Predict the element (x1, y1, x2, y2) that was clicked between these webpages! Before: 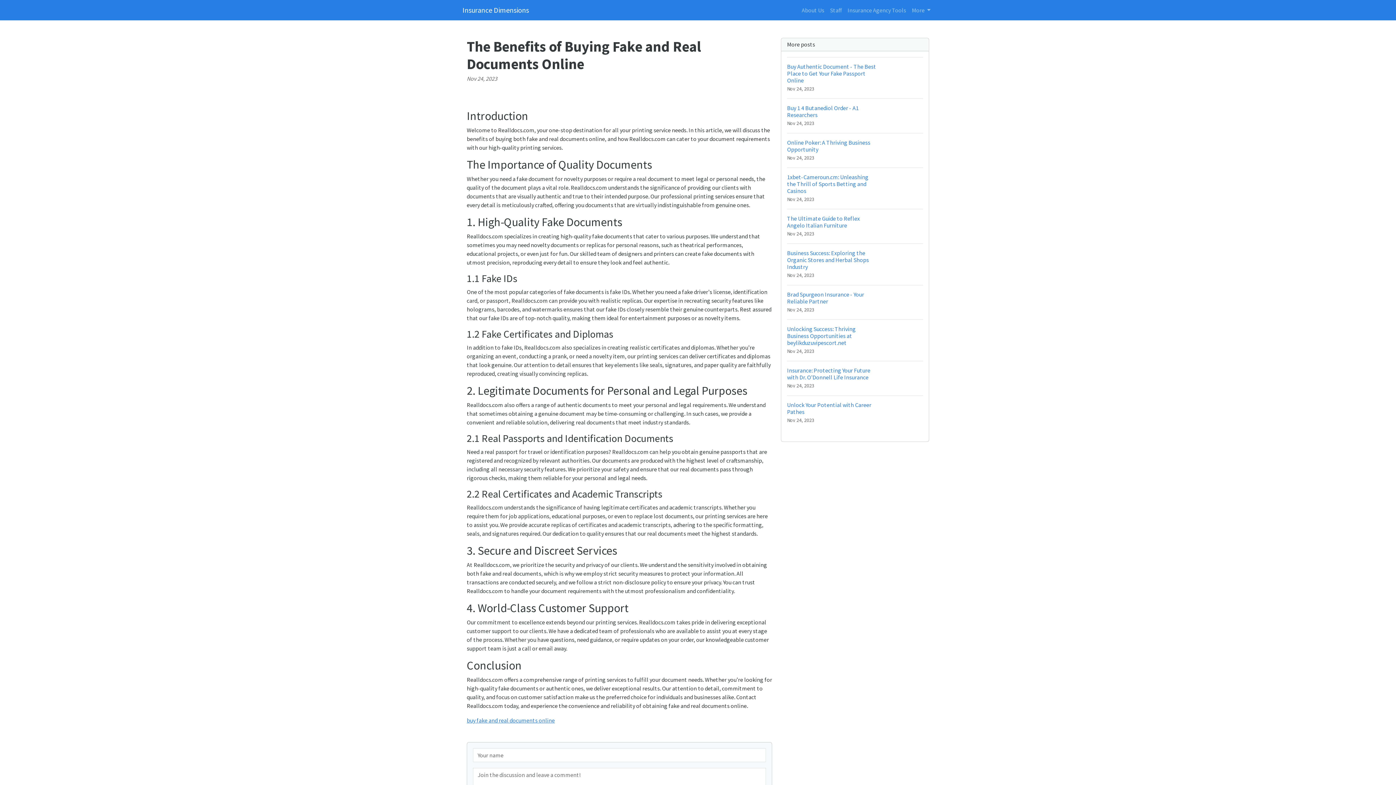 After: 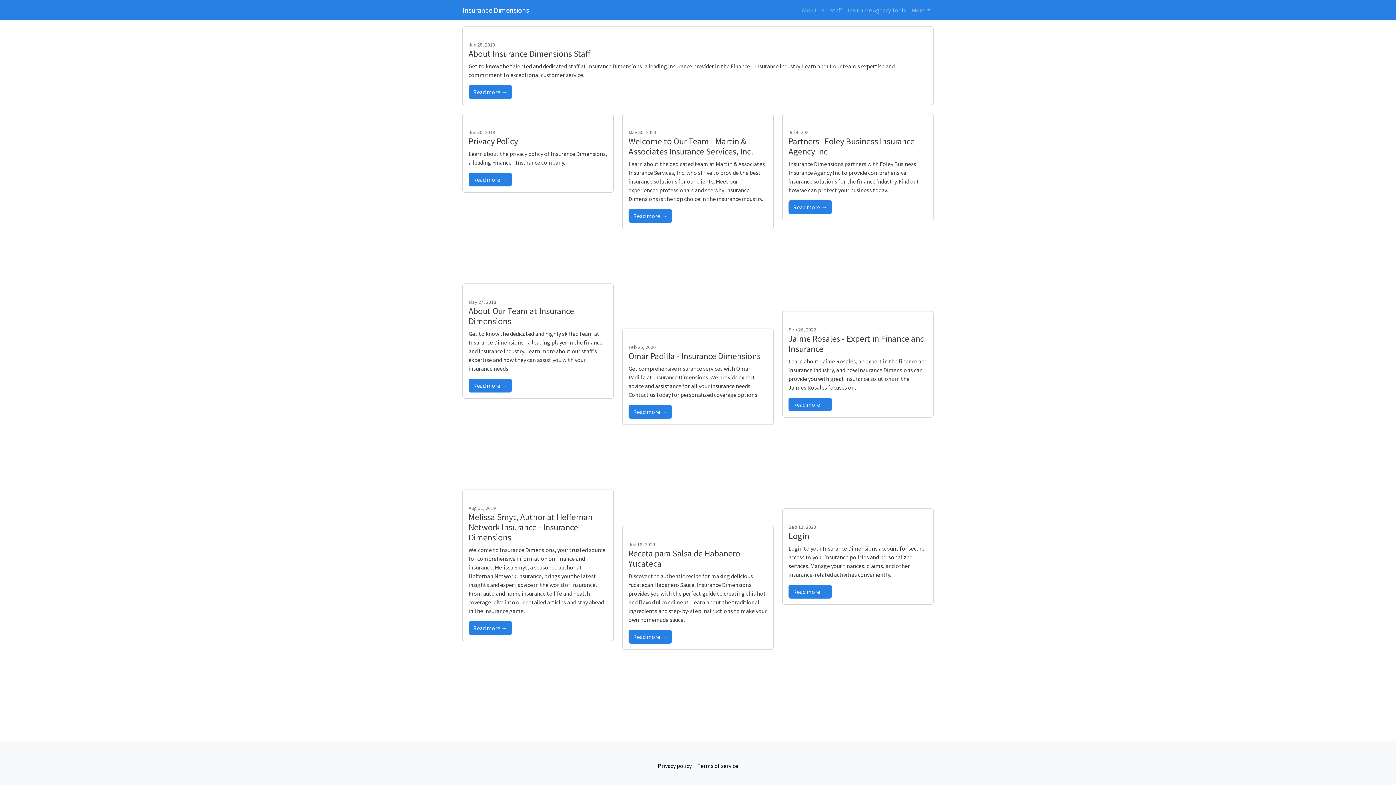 Action: label: Staff bbox: (827, 2, 844, 17)